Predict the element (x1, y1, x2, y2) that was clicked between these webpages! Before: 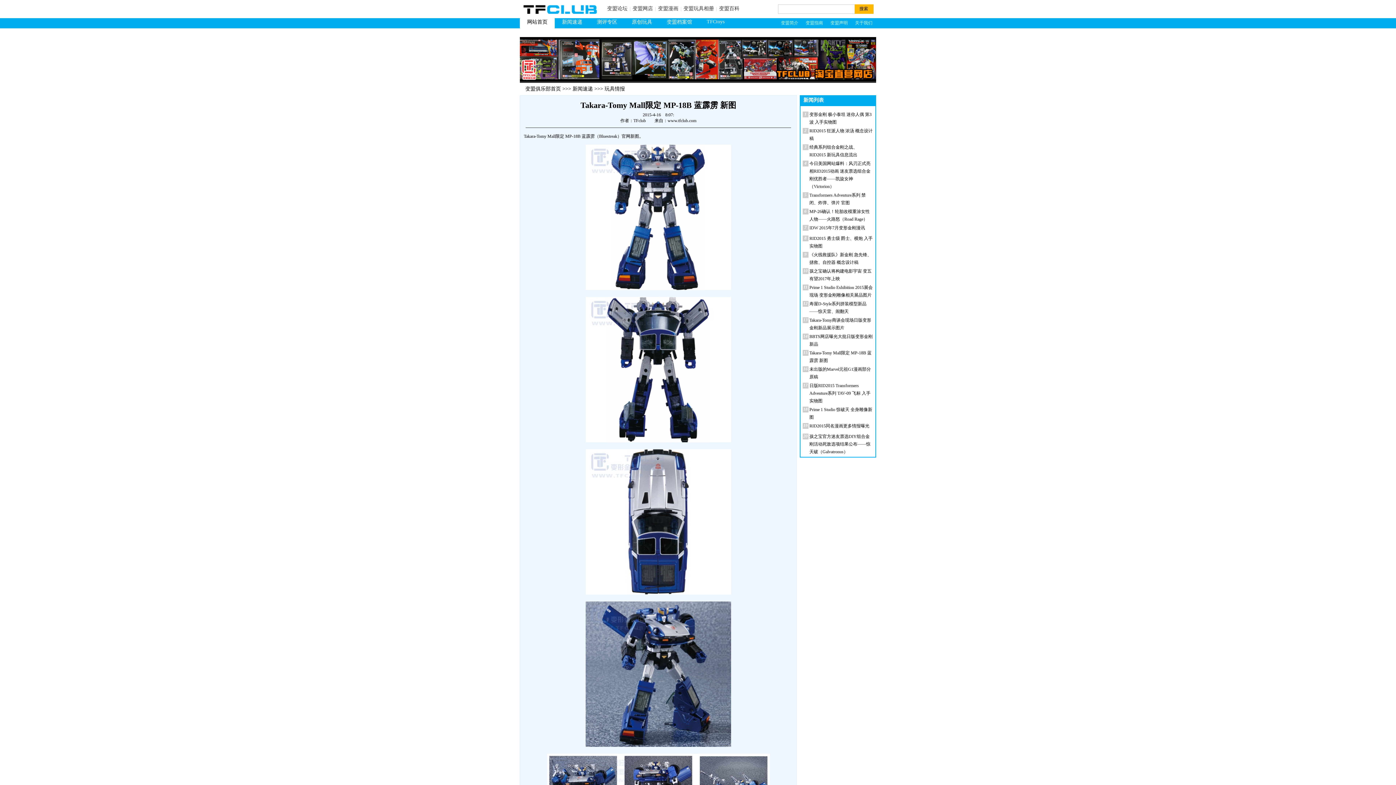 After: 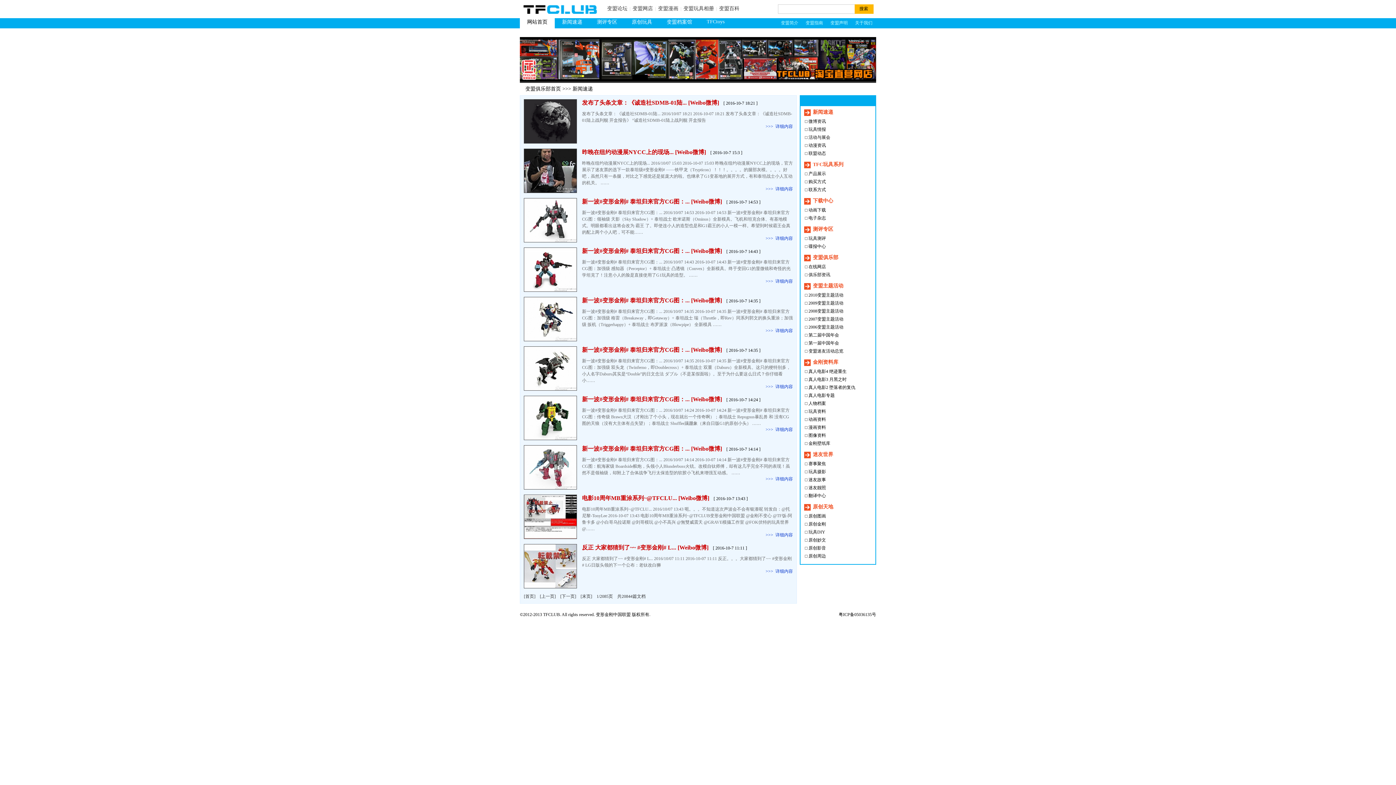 Action: label: 新闻速递 bbox: (572, 86, 593, 91)